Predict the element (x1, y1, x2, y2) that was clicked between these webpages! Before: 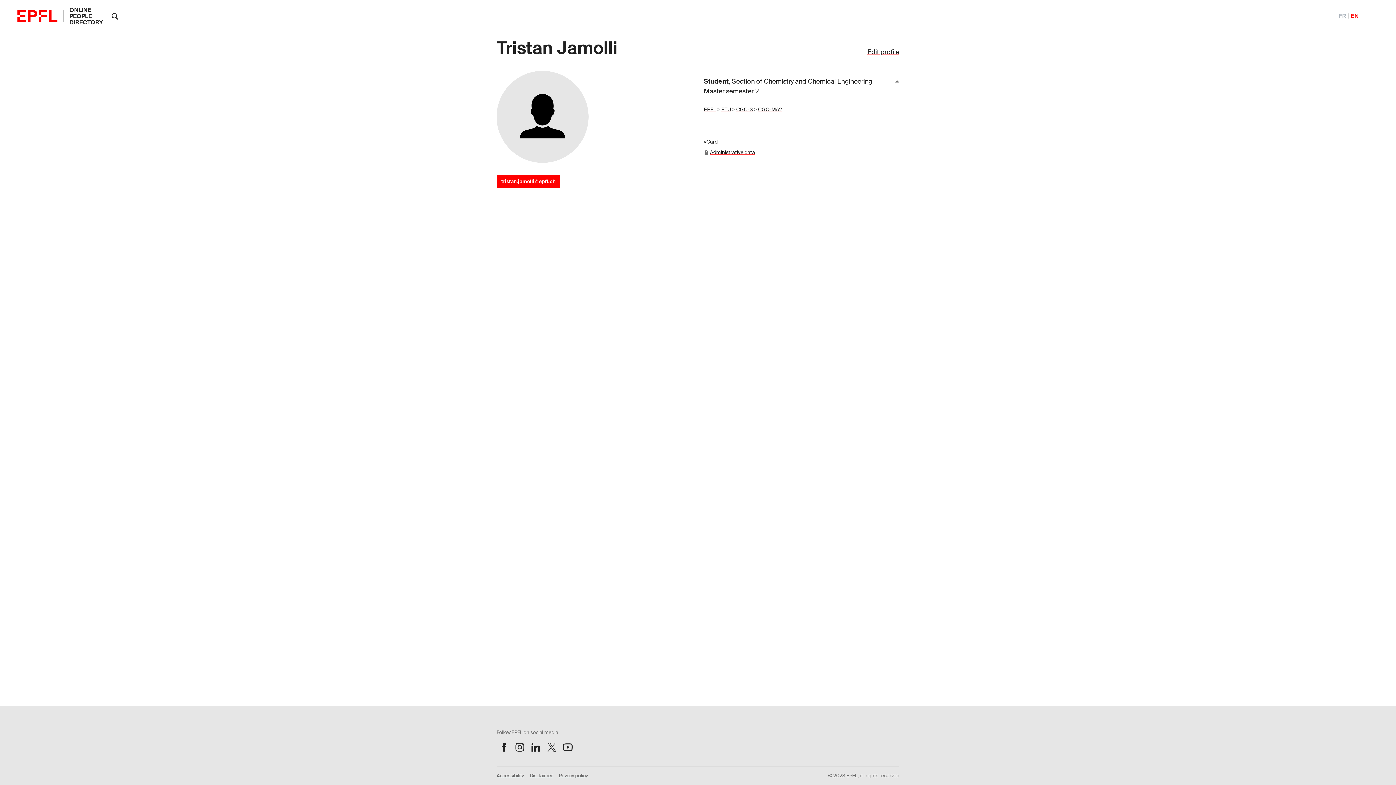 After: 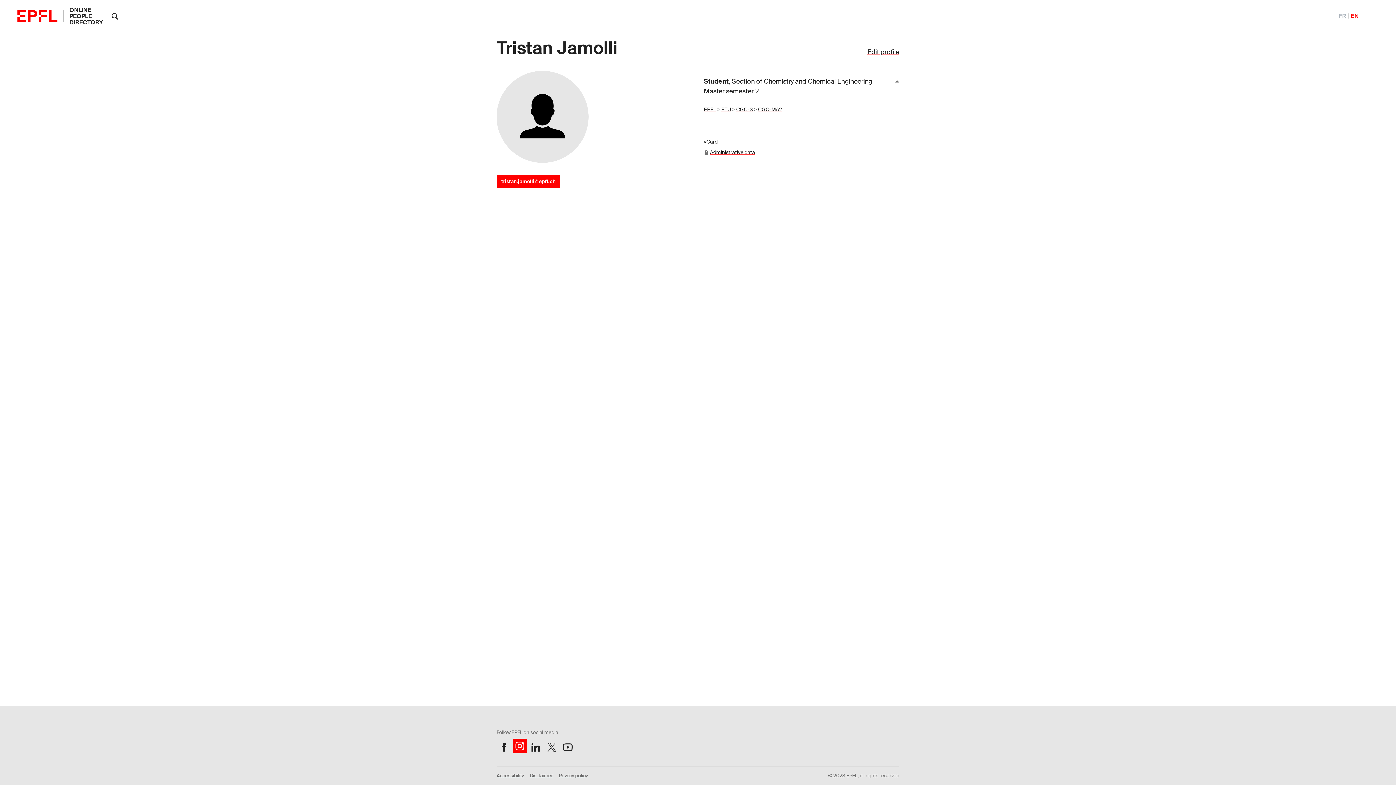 Action: bbox: (512, 740, 527, 754) label: Follow us on Instagram